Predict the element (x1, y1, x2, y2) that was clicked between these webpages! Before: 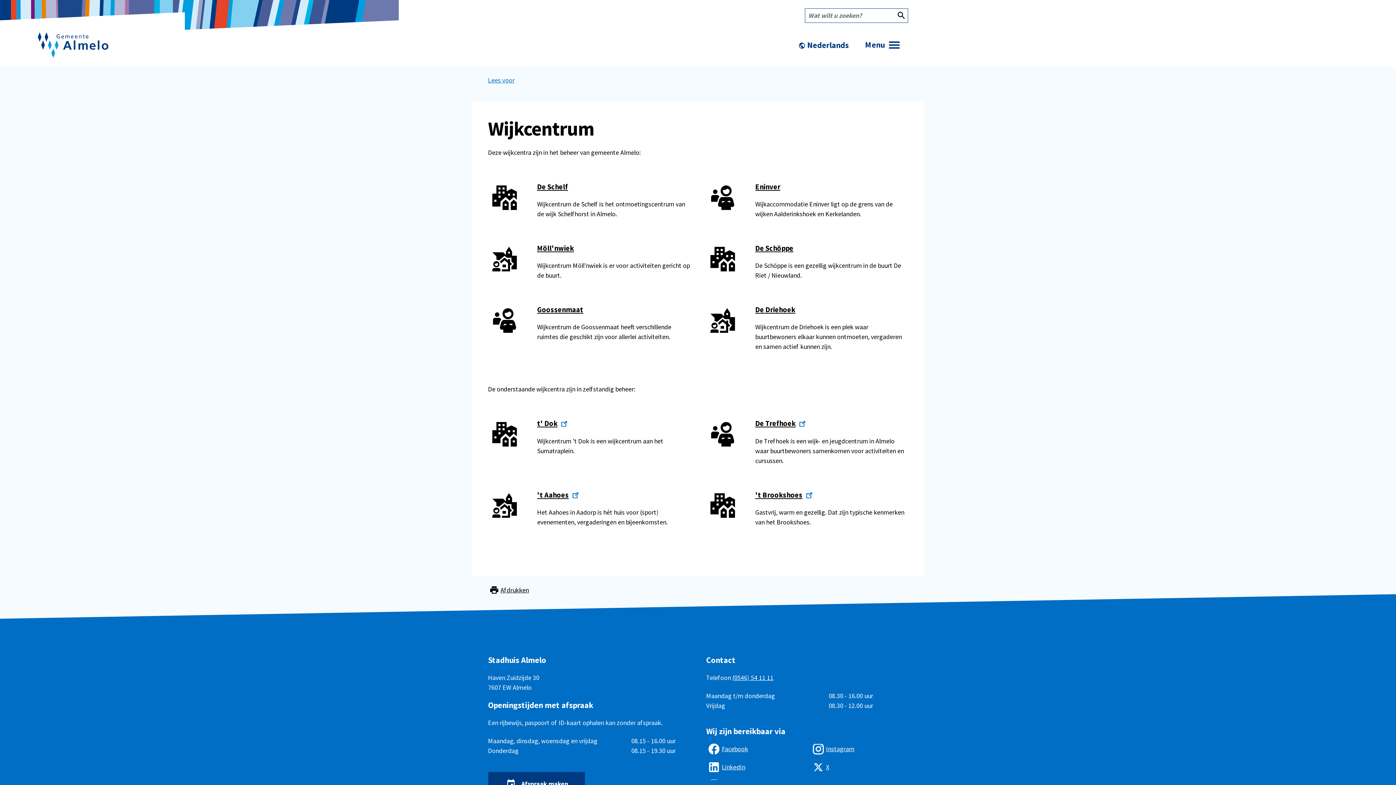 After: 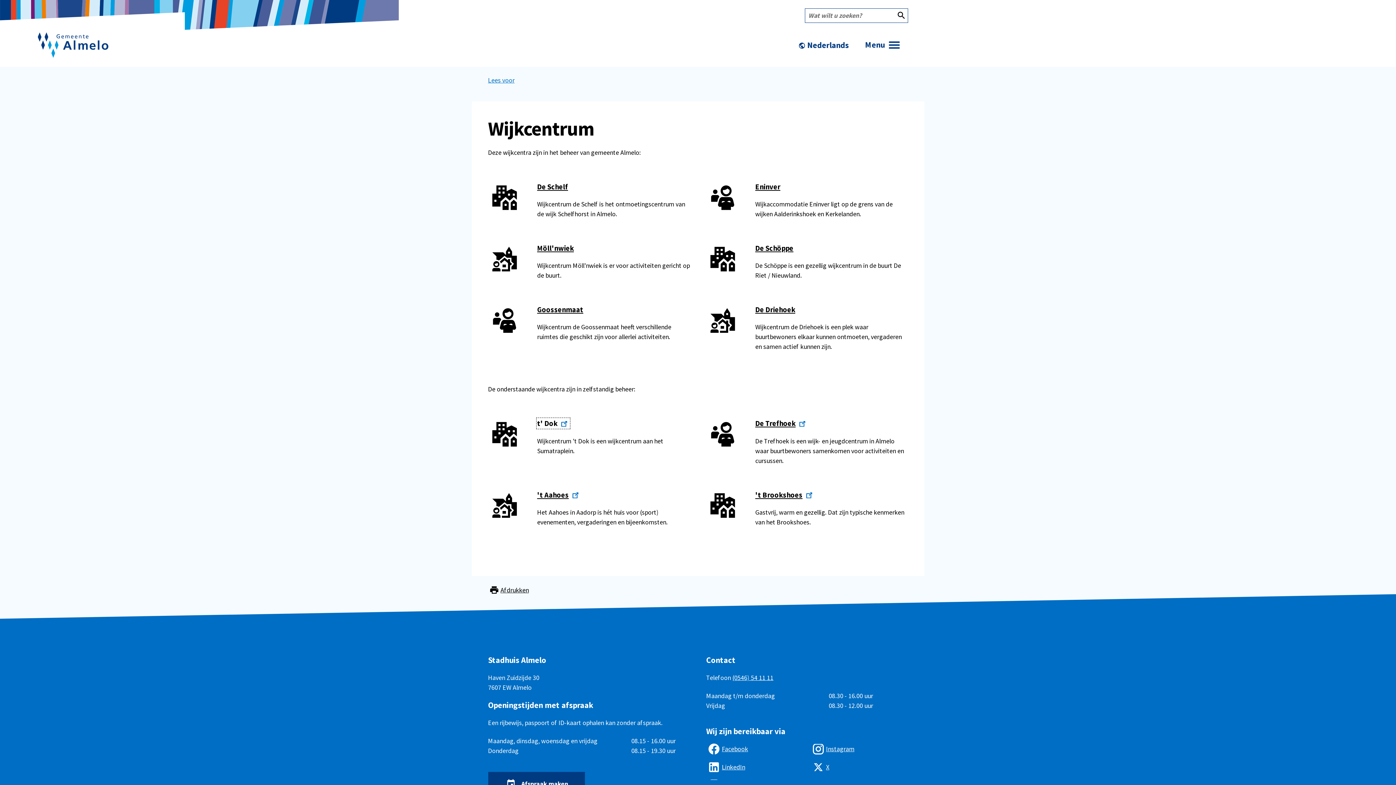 Action: bbox: (537, 419, 569, 428) label: t' Dok